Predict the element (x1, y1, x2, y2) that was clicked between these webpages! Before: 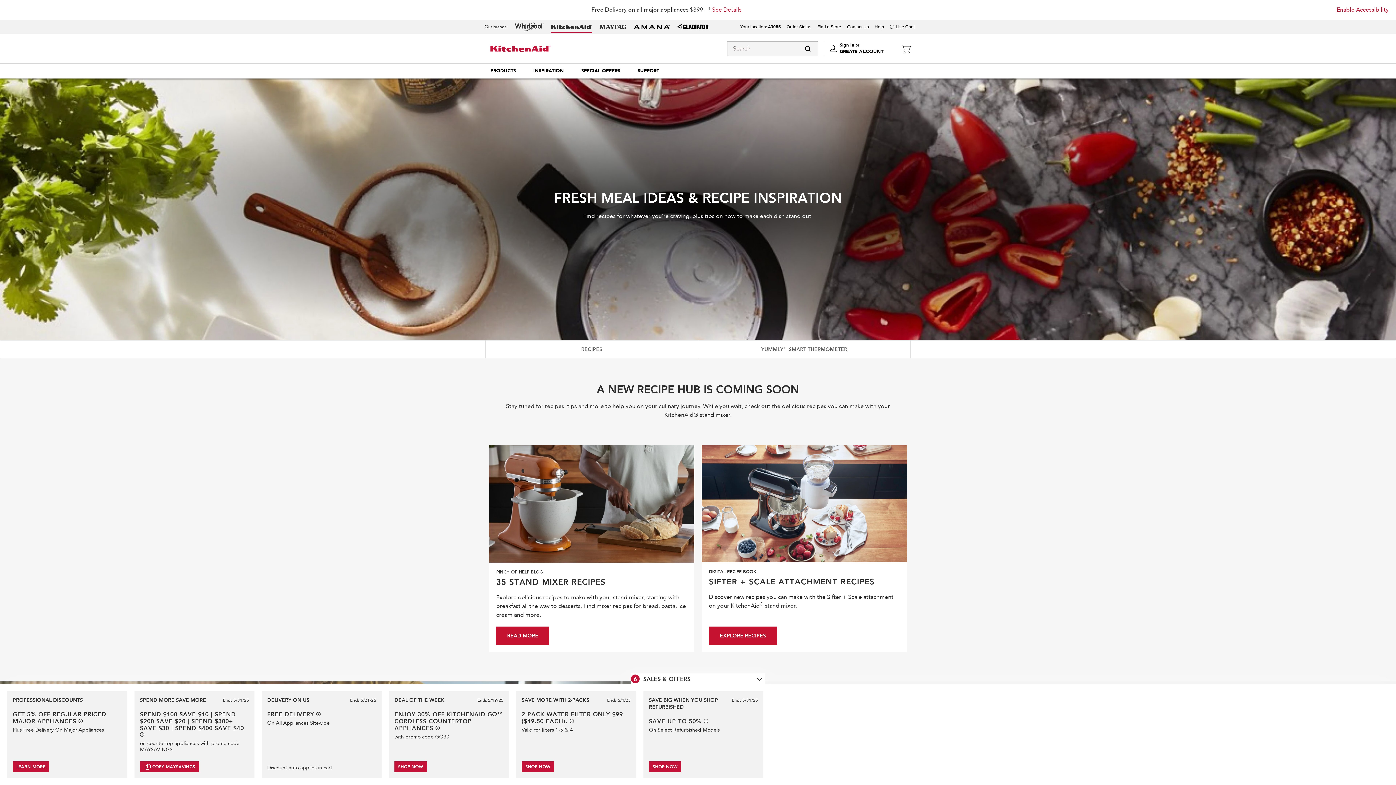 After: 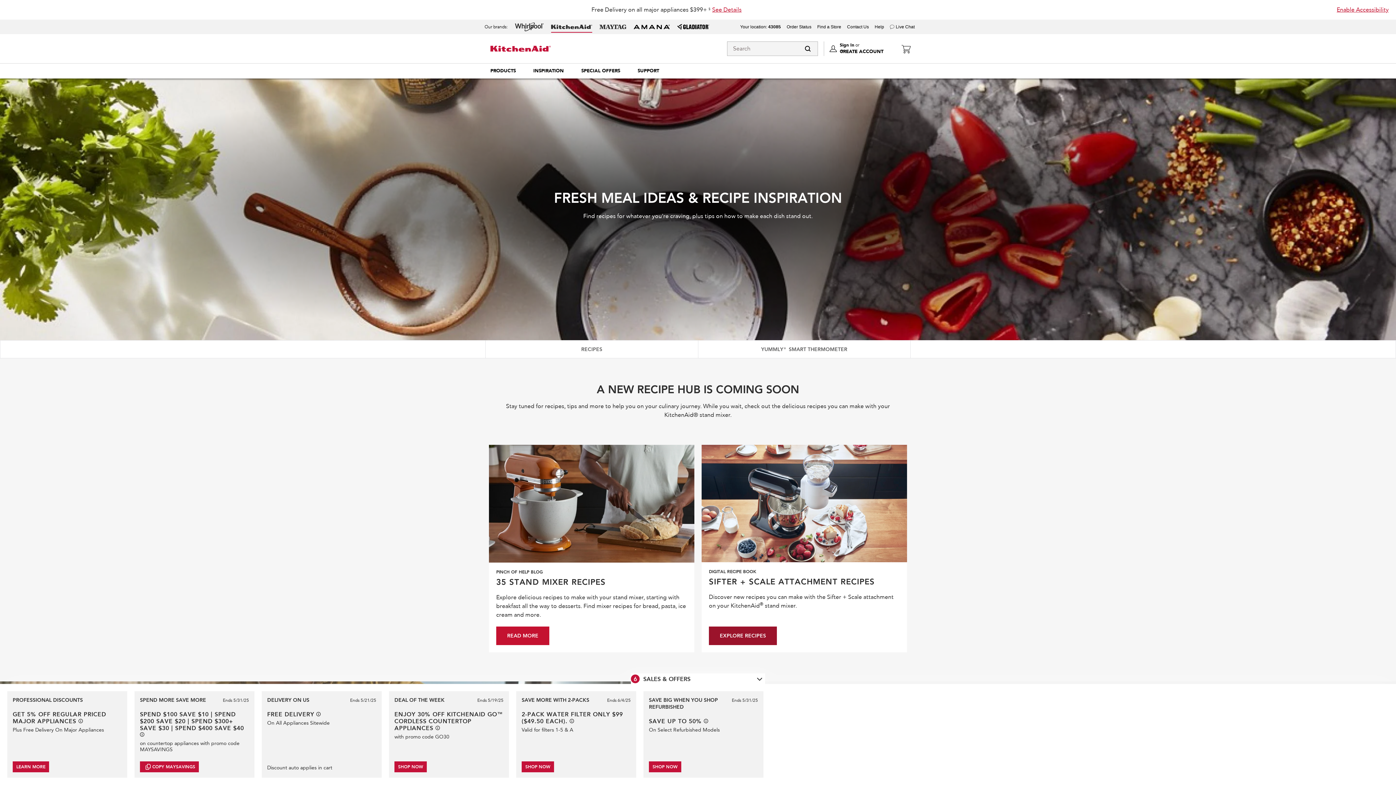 Action: bbox: (709, 627, 777, 645) label: EXPLORE RECIPES